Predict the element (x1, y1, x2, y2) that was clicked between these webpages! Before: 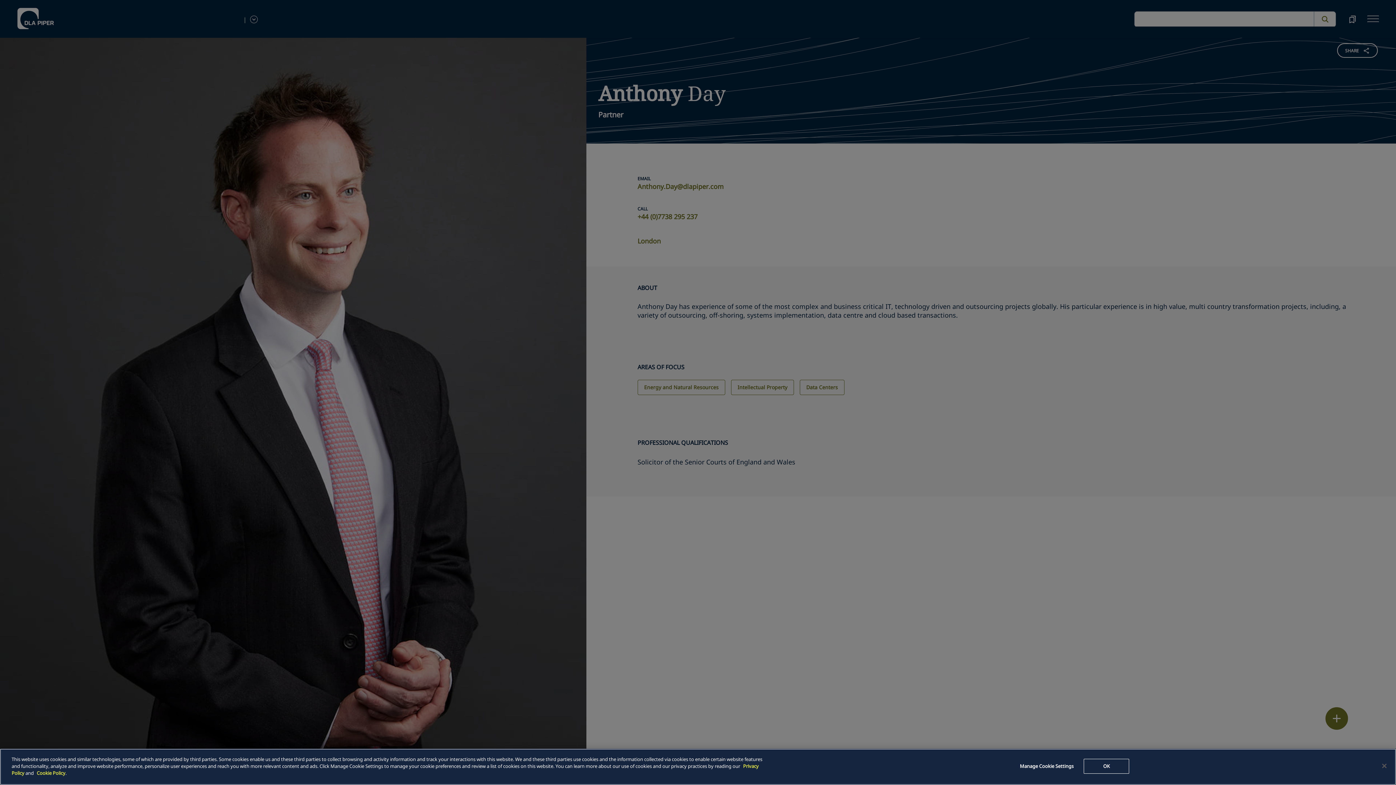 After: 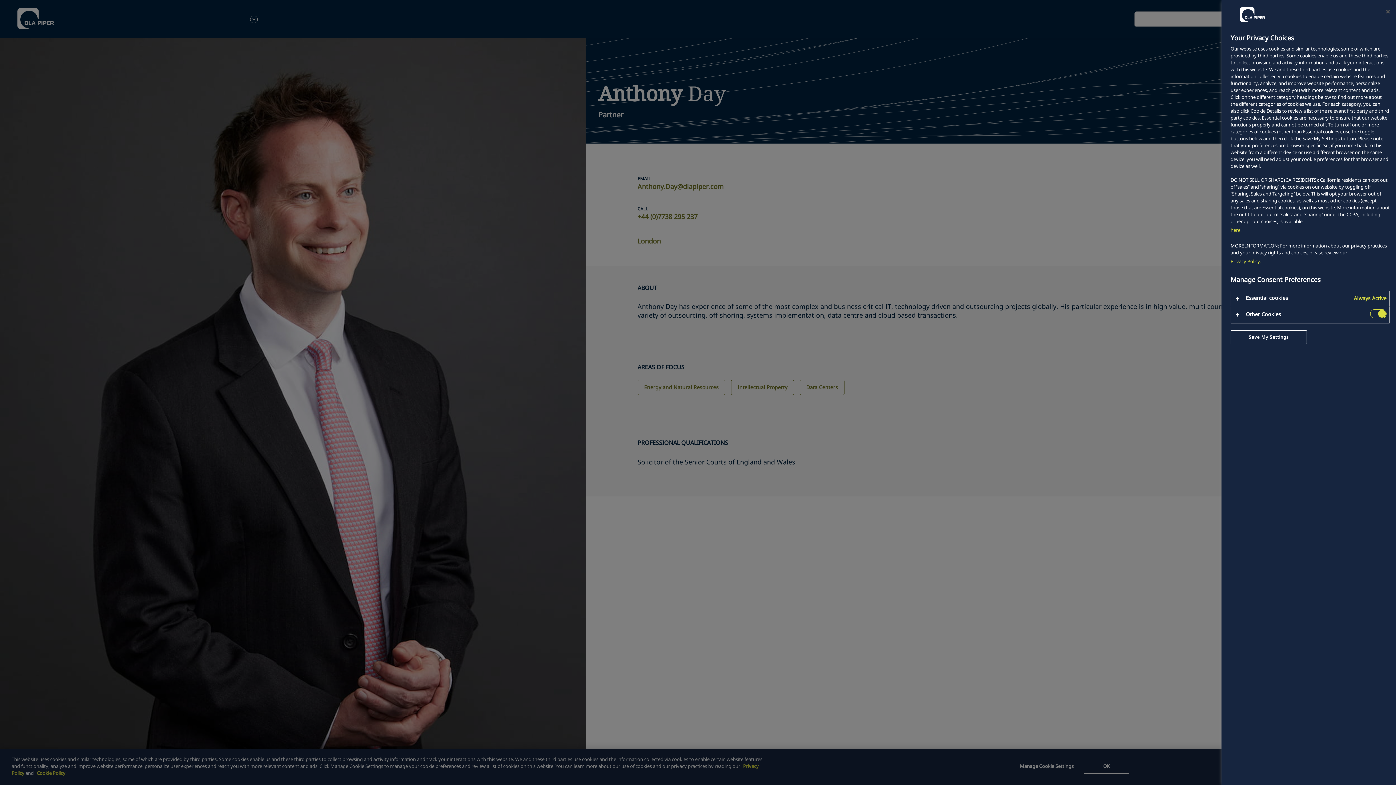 Action: label: Manage Cookie Settings bbox: (1016, 759, 1077, 774)